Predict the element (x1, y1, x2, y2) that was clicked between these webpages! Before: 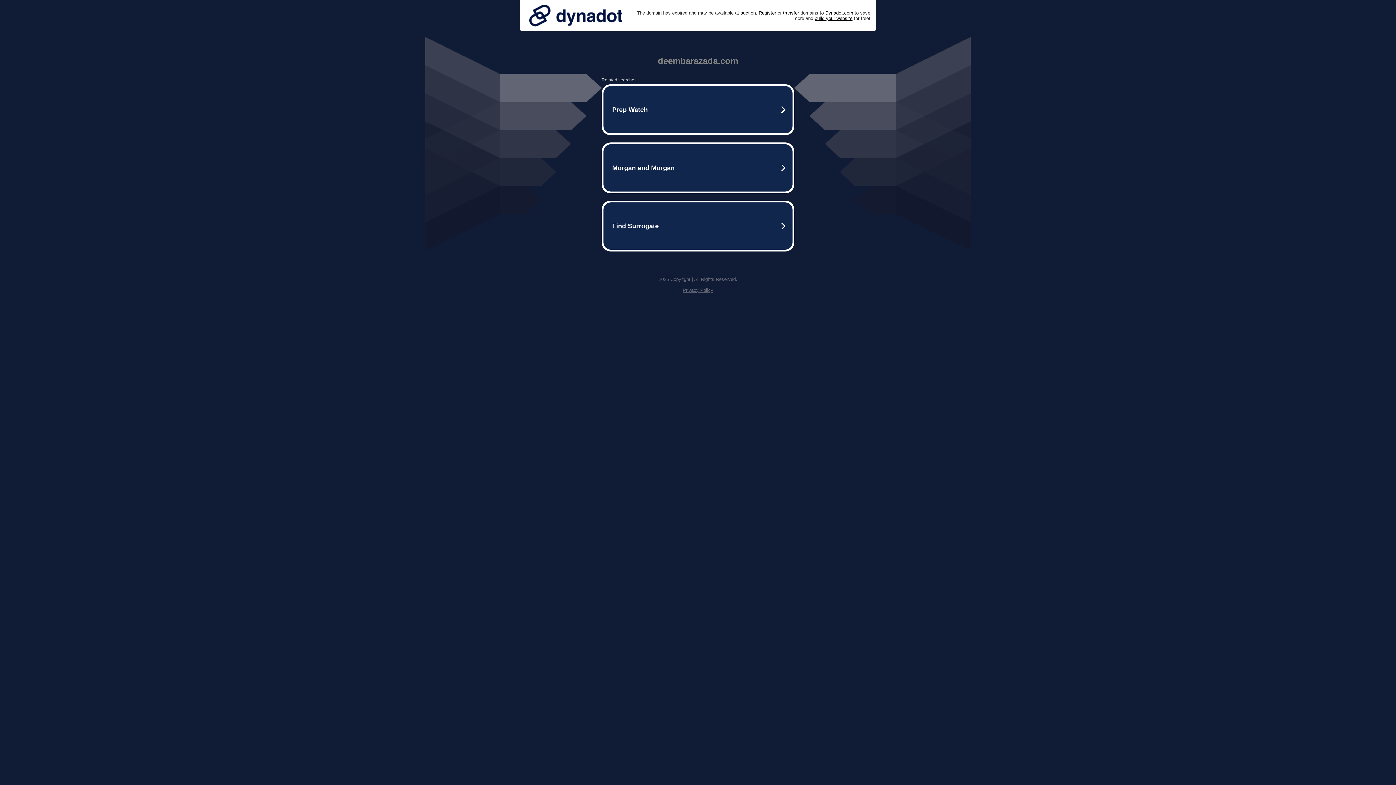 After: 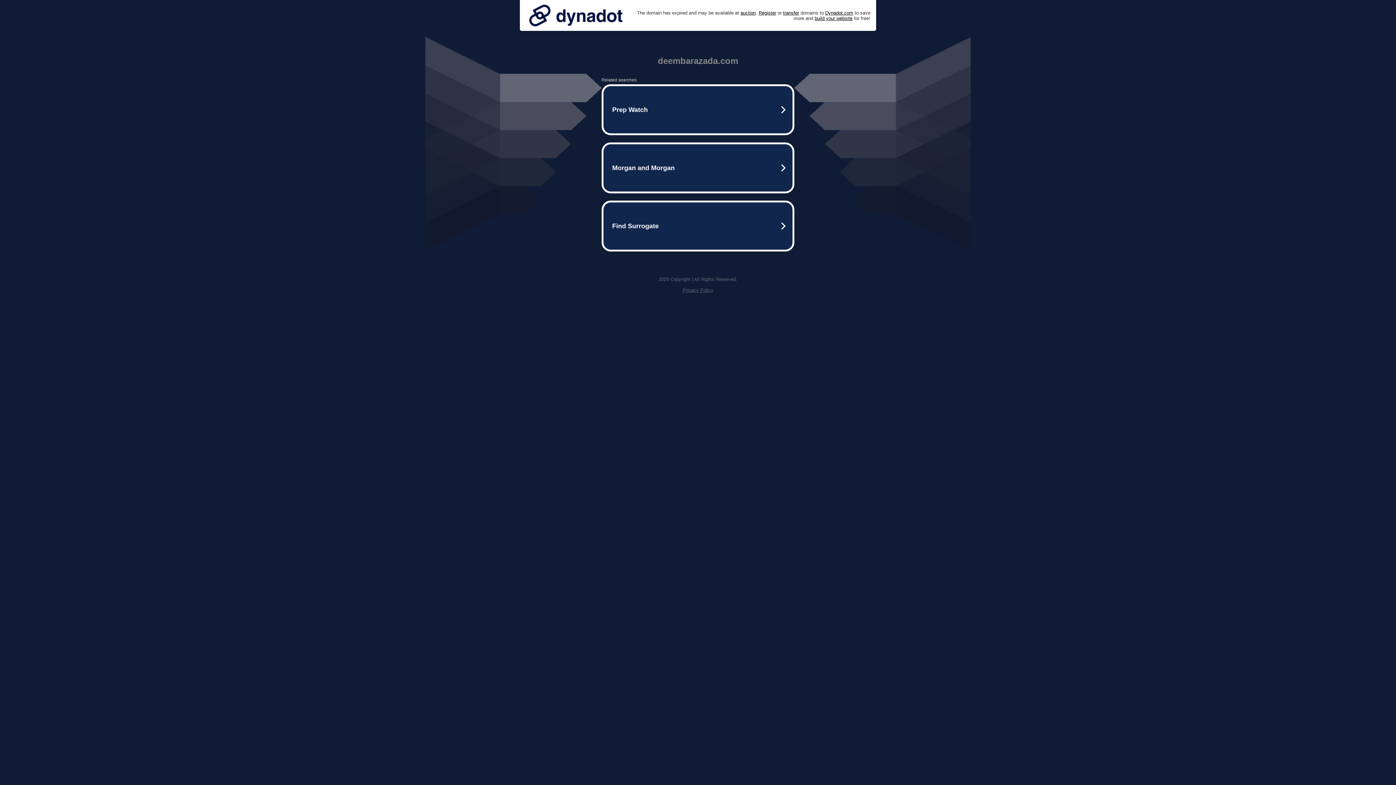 Action: bbox: (682, 287, 713, 293) label: Privacy Policy